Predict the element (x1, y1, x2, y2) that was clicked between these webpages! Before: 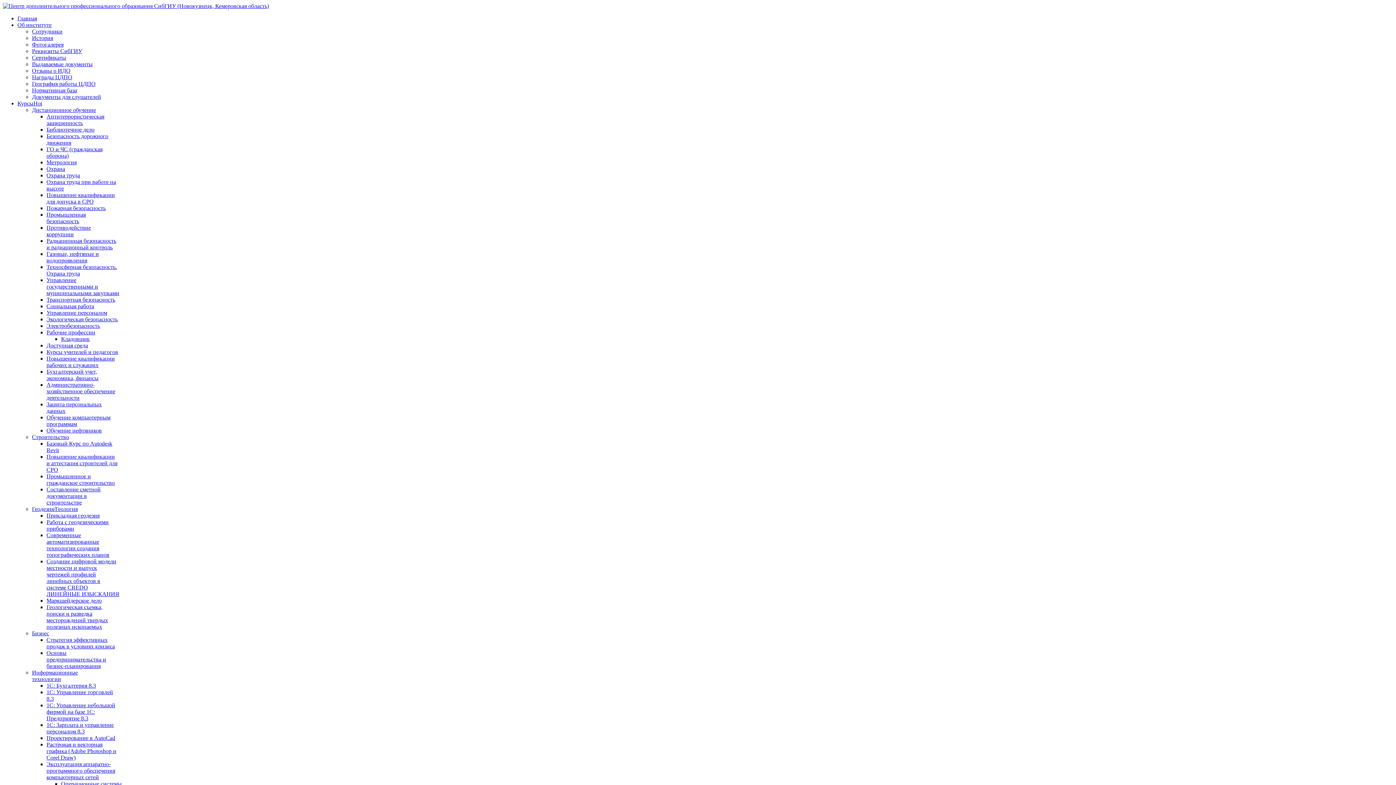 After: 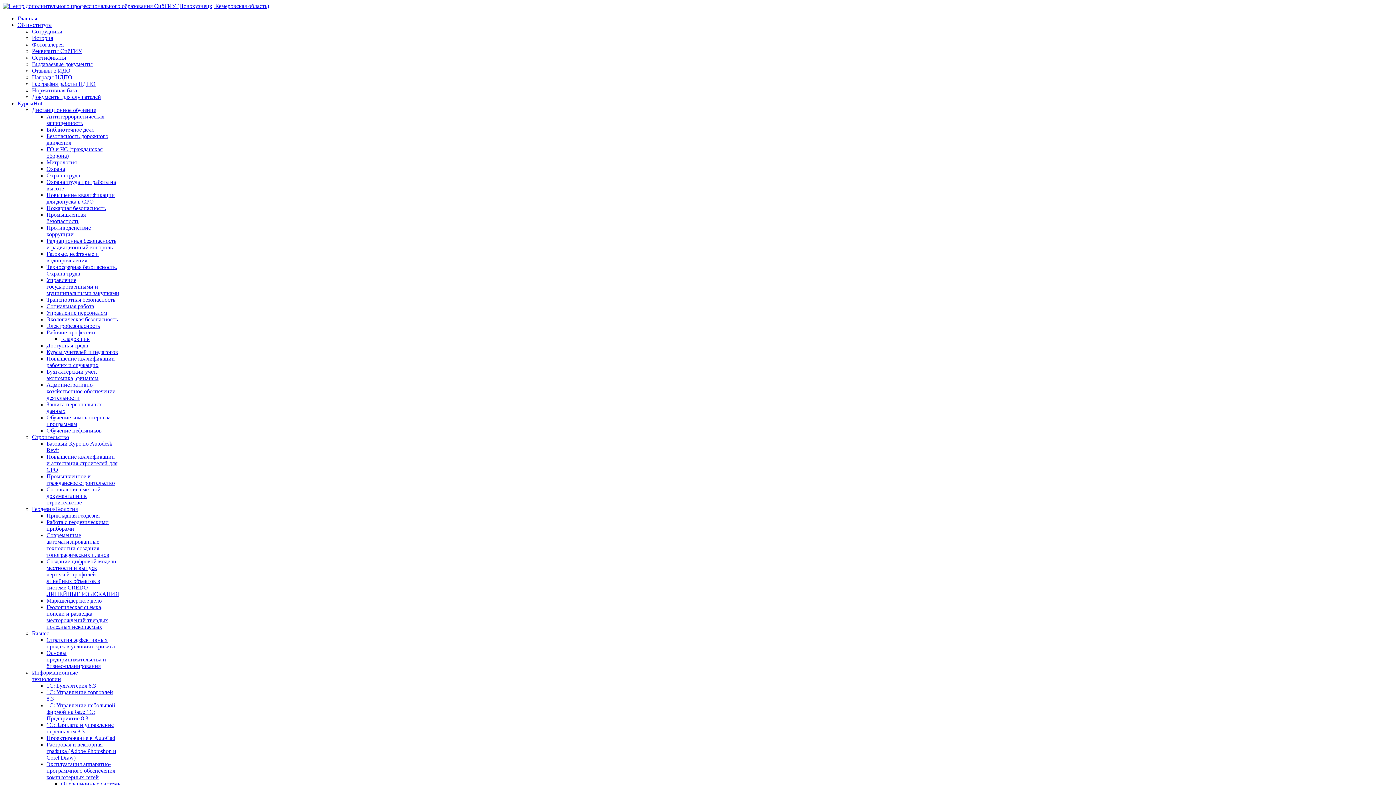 Action: bbox: (46, 453, 117, 473) label: Повышение квалификации и аттестация строителей для СРО